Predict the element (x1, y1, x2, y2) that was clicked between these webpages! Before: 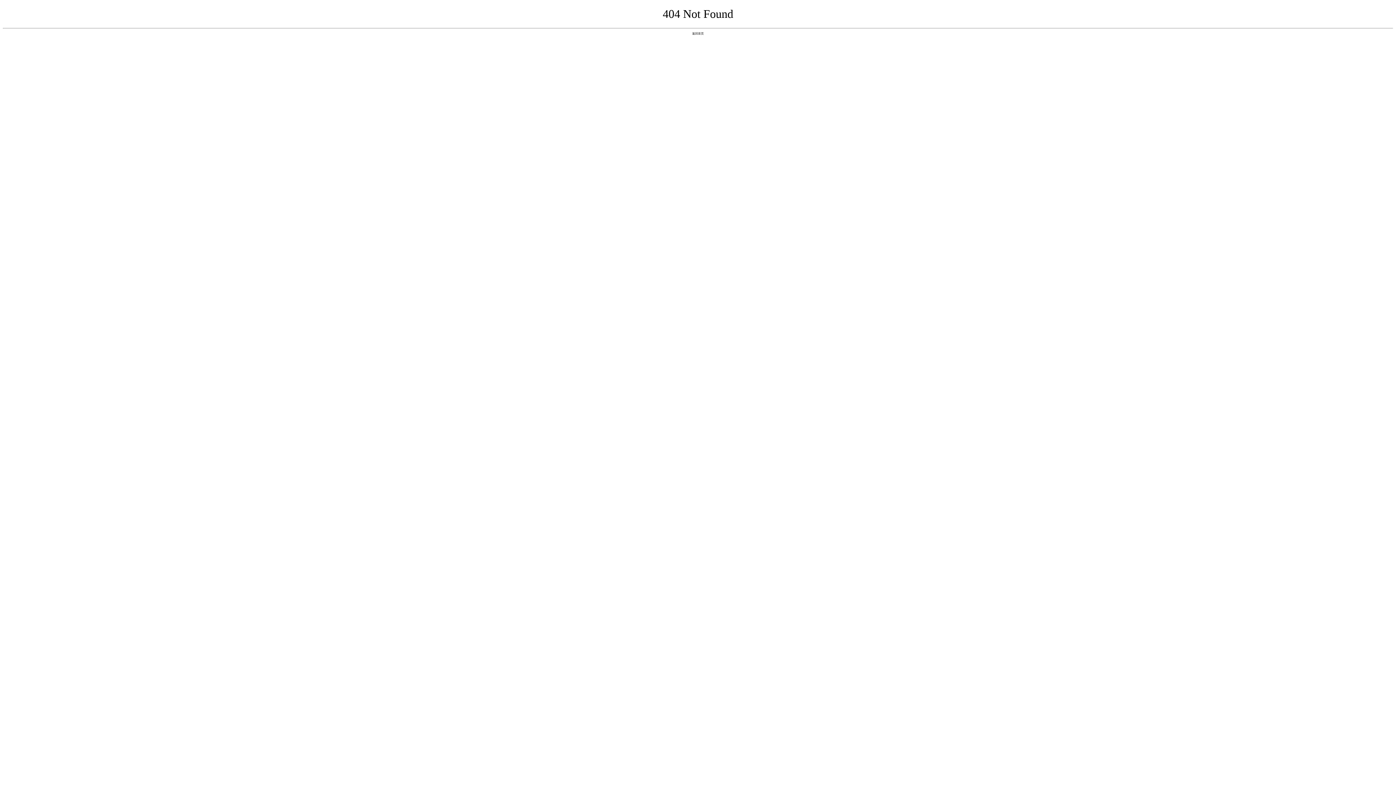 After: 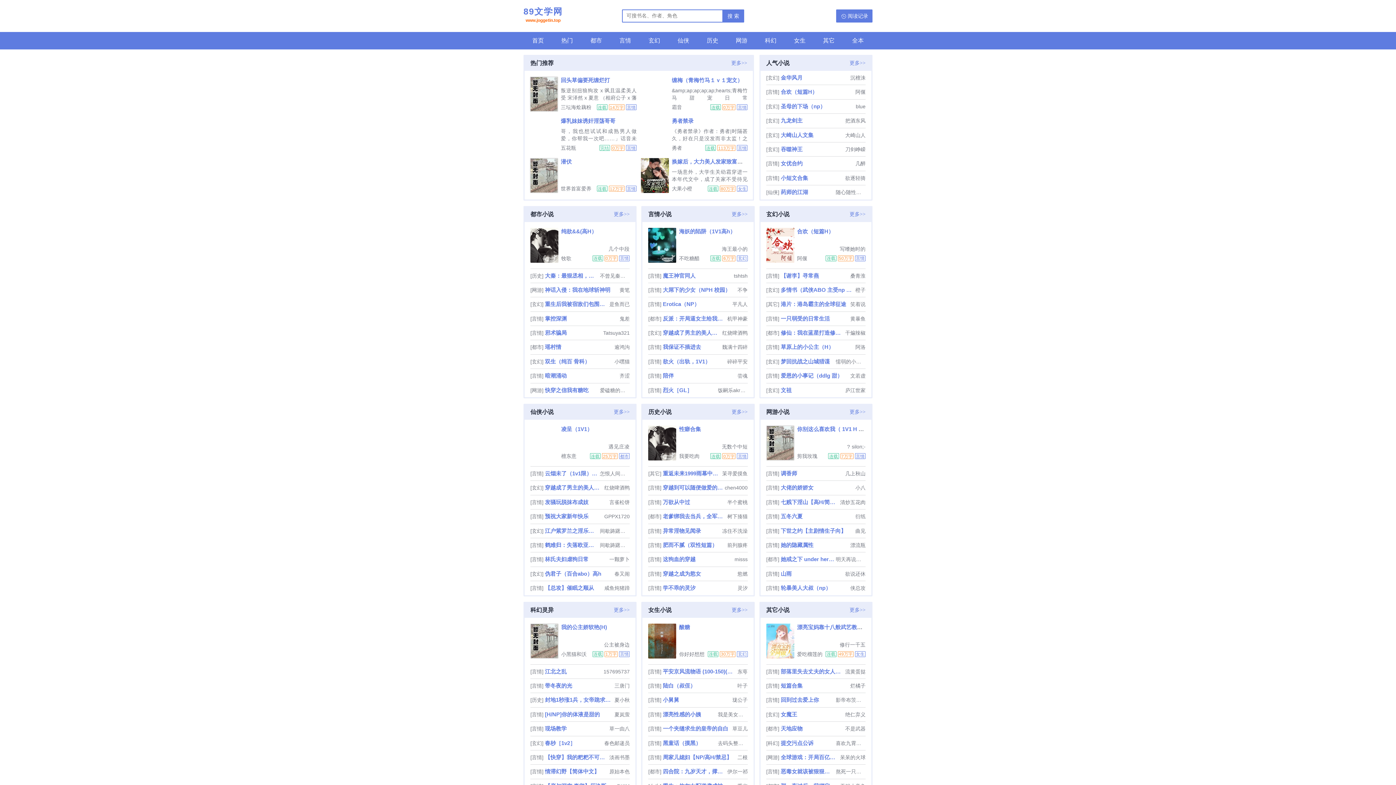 Action: label: 返回首页 bbox: (692, 31, 704, 35)